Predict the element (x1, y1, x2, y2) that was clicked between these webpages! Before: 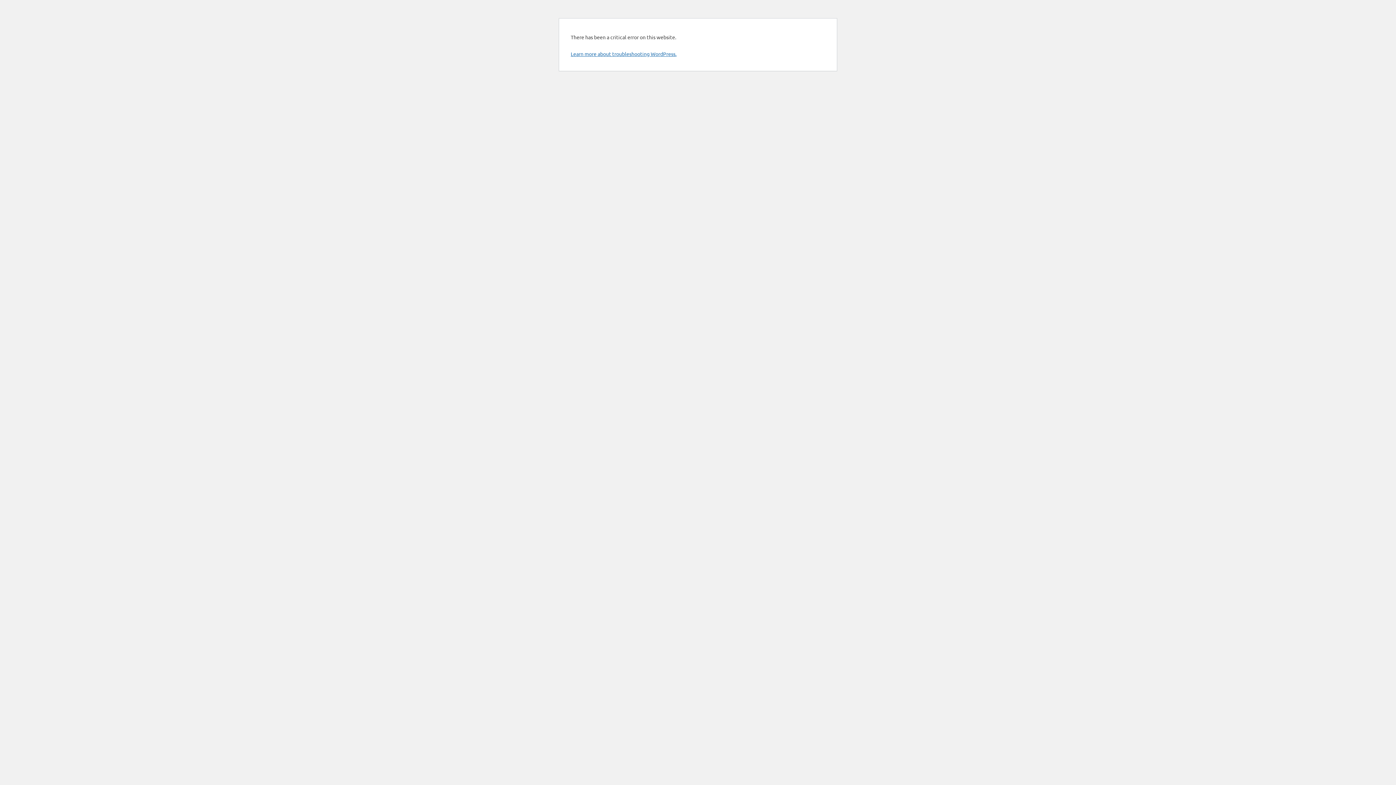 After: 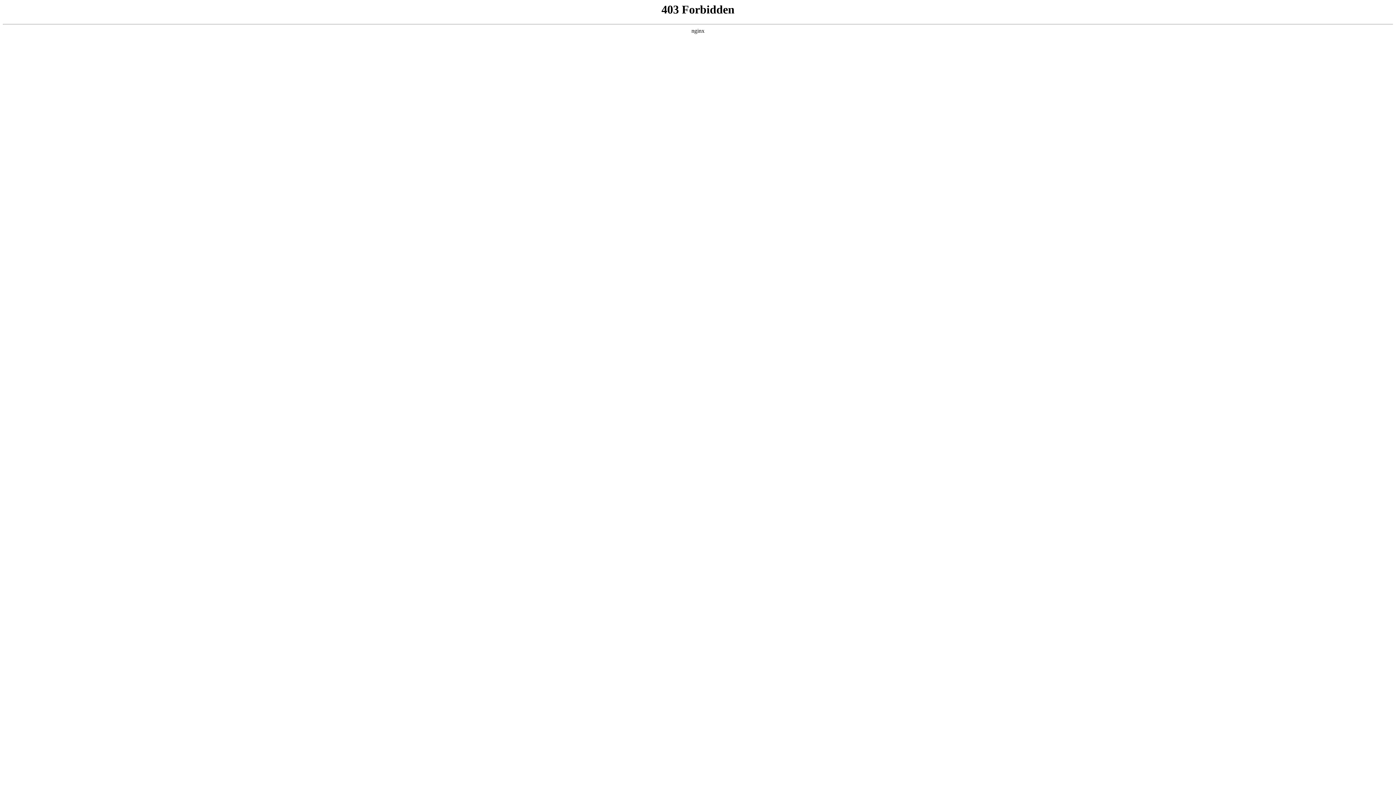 Action: label: Learn more about troubleshooting WordPress. bbox: (570, 50, 676, 57)